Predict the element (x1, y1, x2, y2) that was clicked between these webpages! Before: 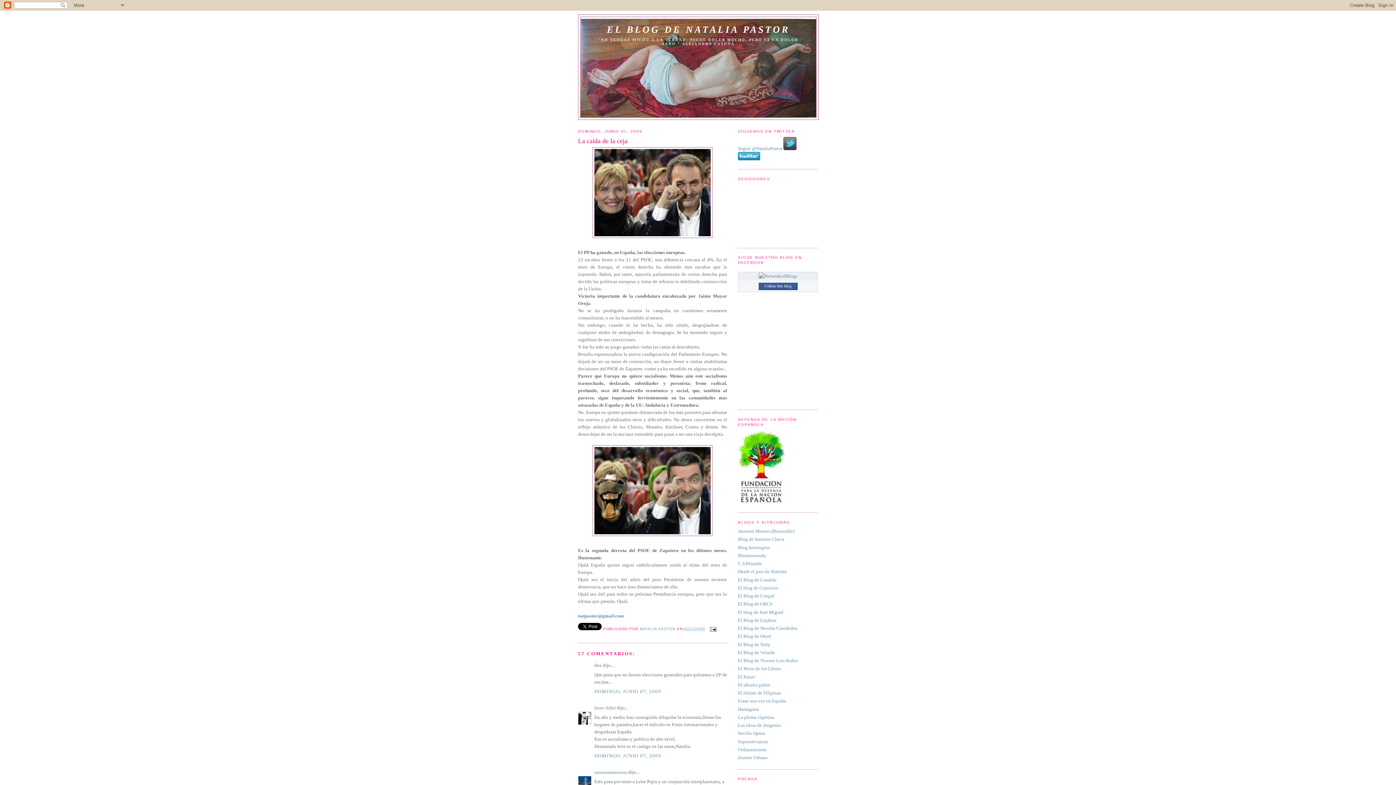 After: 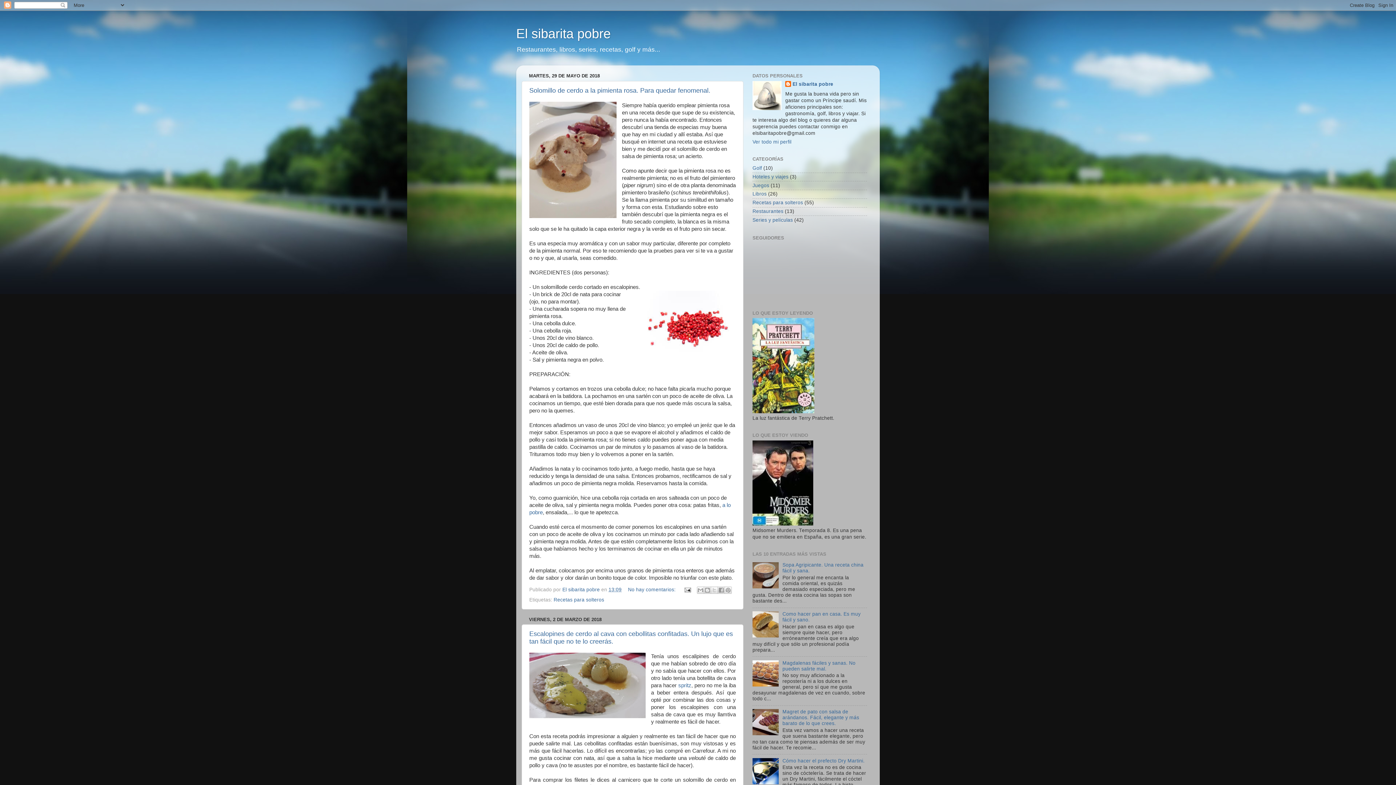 Action: bbox: (738, 682, 770, 687) label: El sibarita pobre